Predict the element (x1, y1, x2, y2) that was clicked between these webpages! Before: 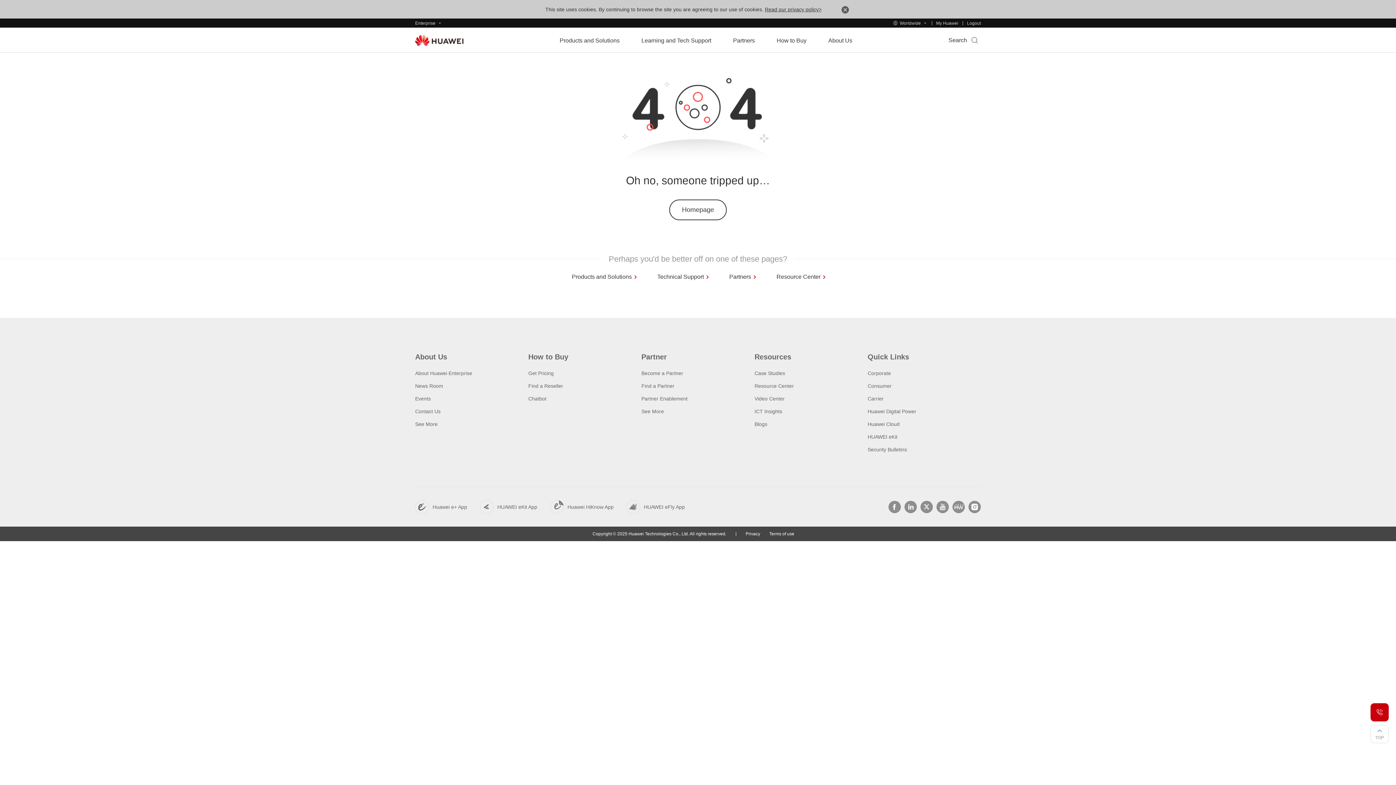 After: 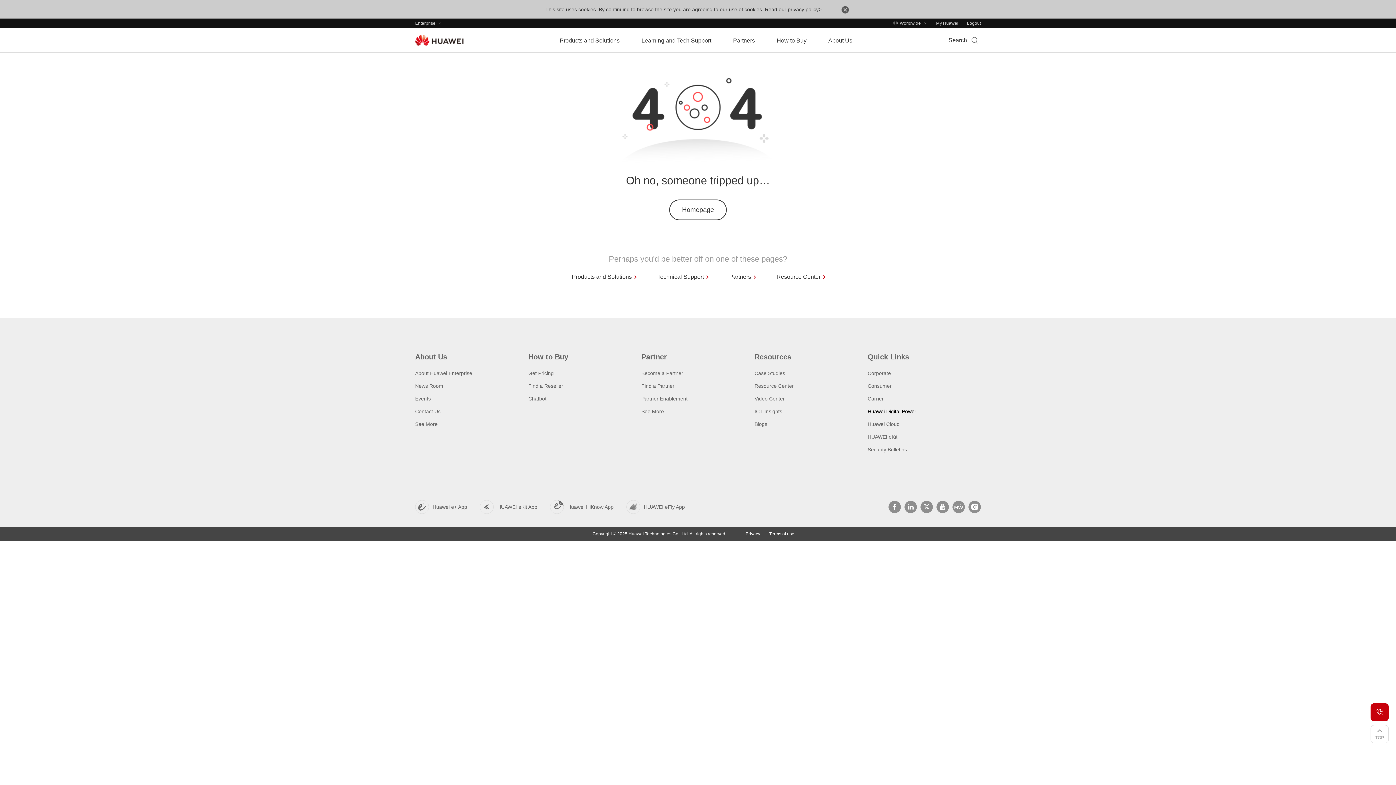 Action: bbox: (867, 408, 916, 414) label: Huawei Digital Power